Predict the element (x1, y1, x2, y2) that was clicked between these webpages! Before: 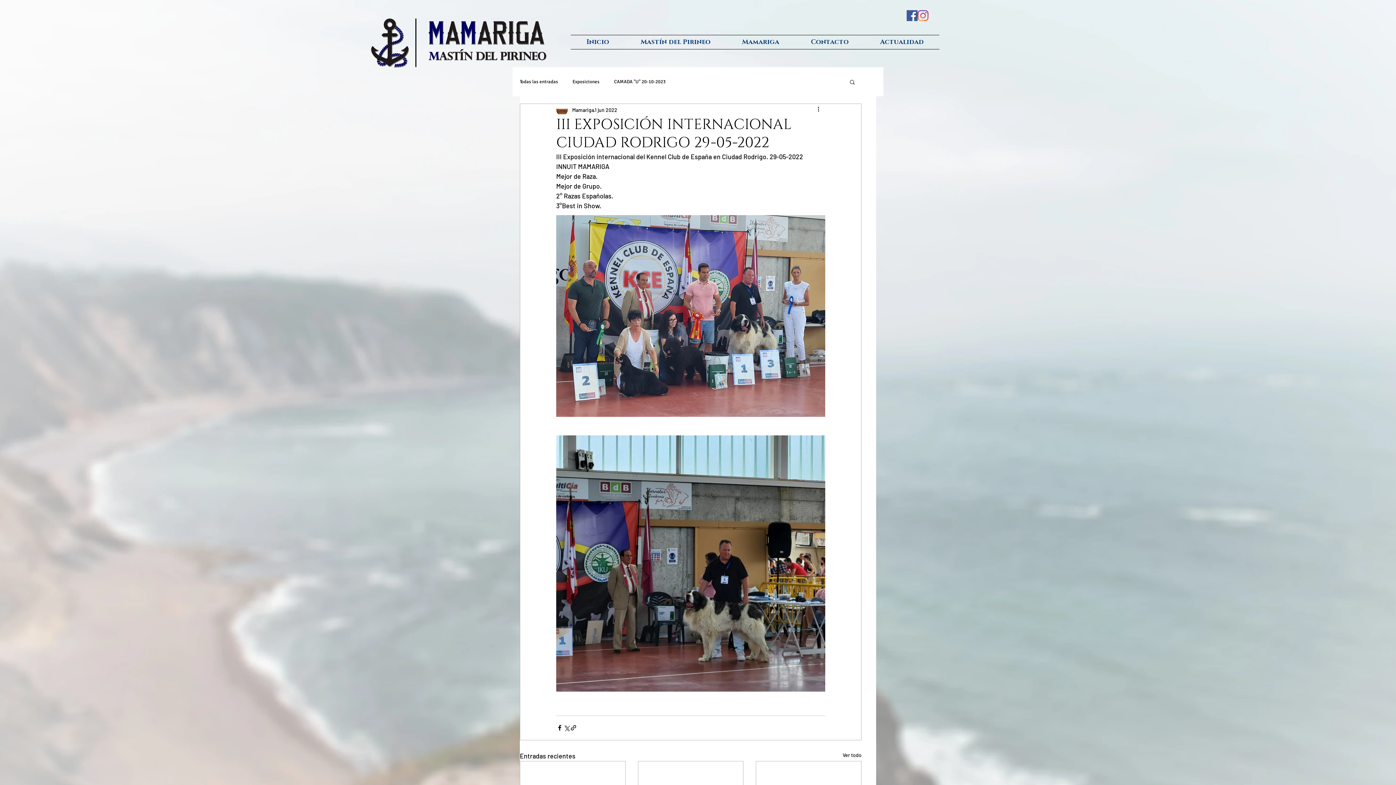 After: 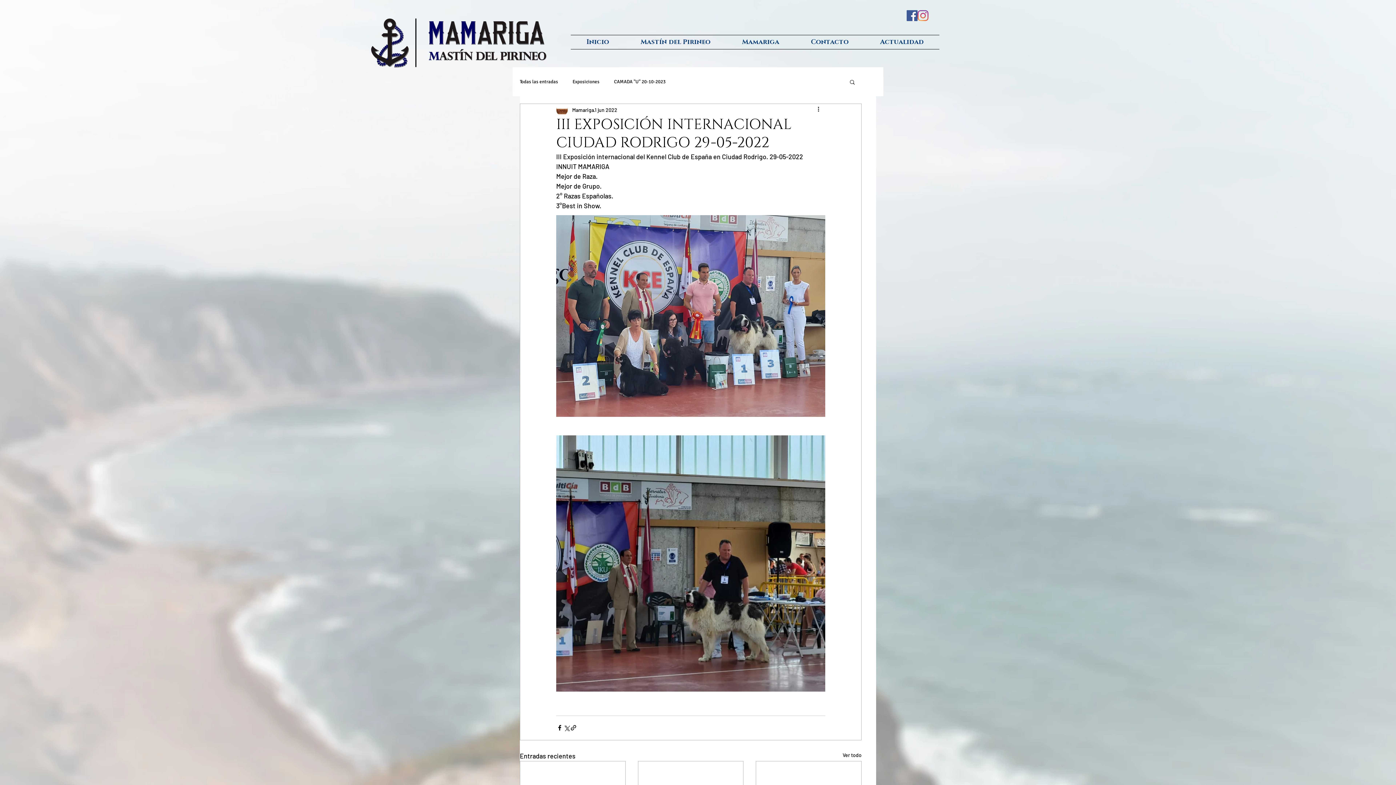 Action: bbox: (849, 78, 856, 84) label: Buscar